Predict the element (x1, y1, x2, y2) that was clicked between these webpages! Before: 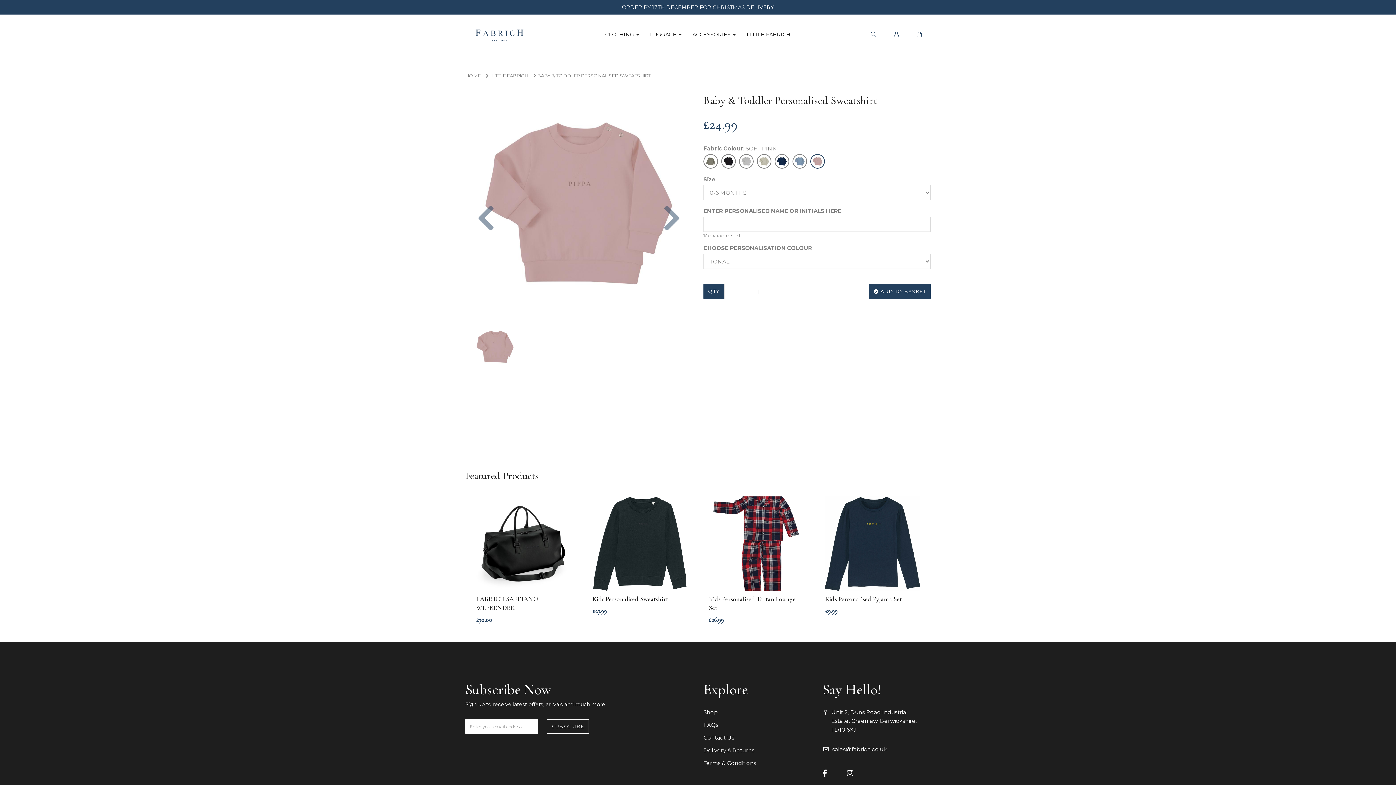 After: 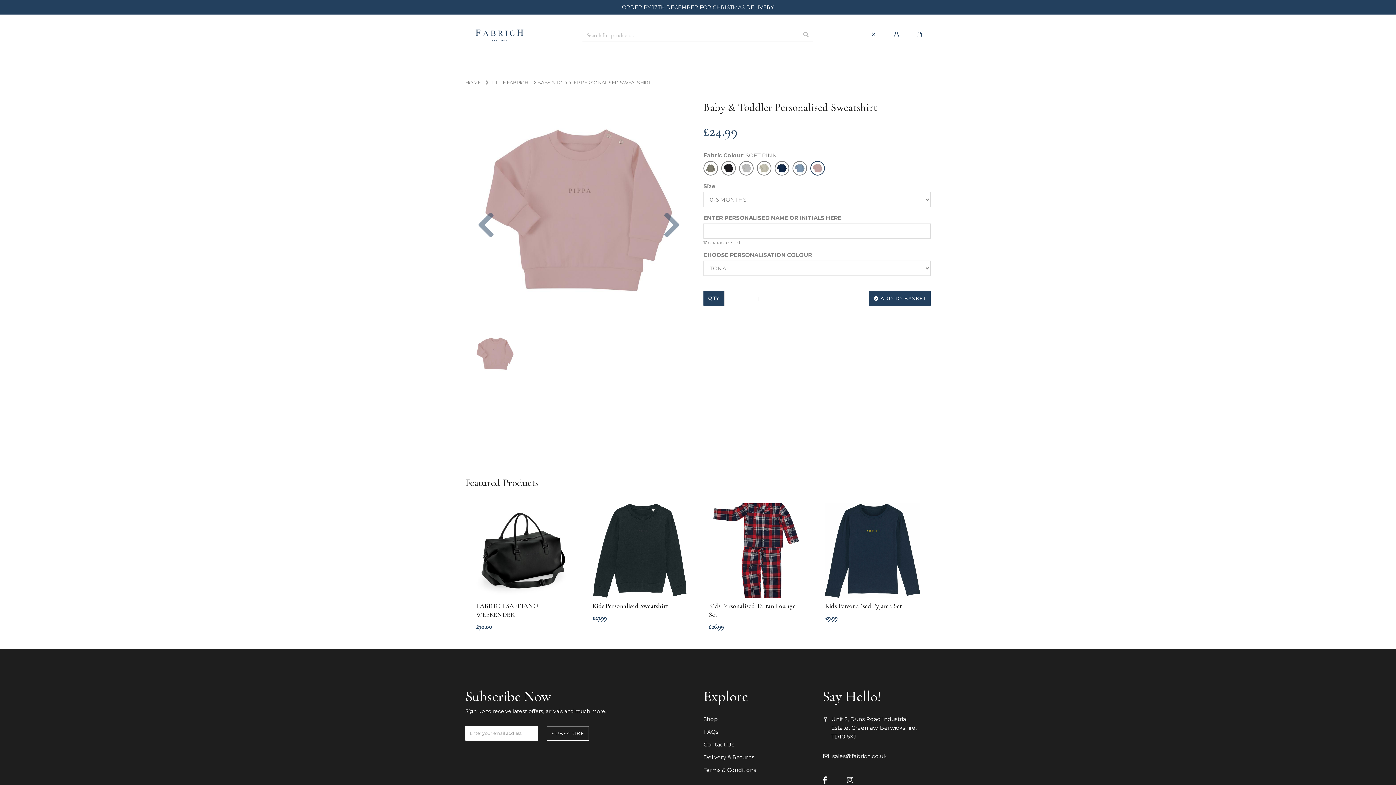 Action: bbox: (870, 30, 877, 37)